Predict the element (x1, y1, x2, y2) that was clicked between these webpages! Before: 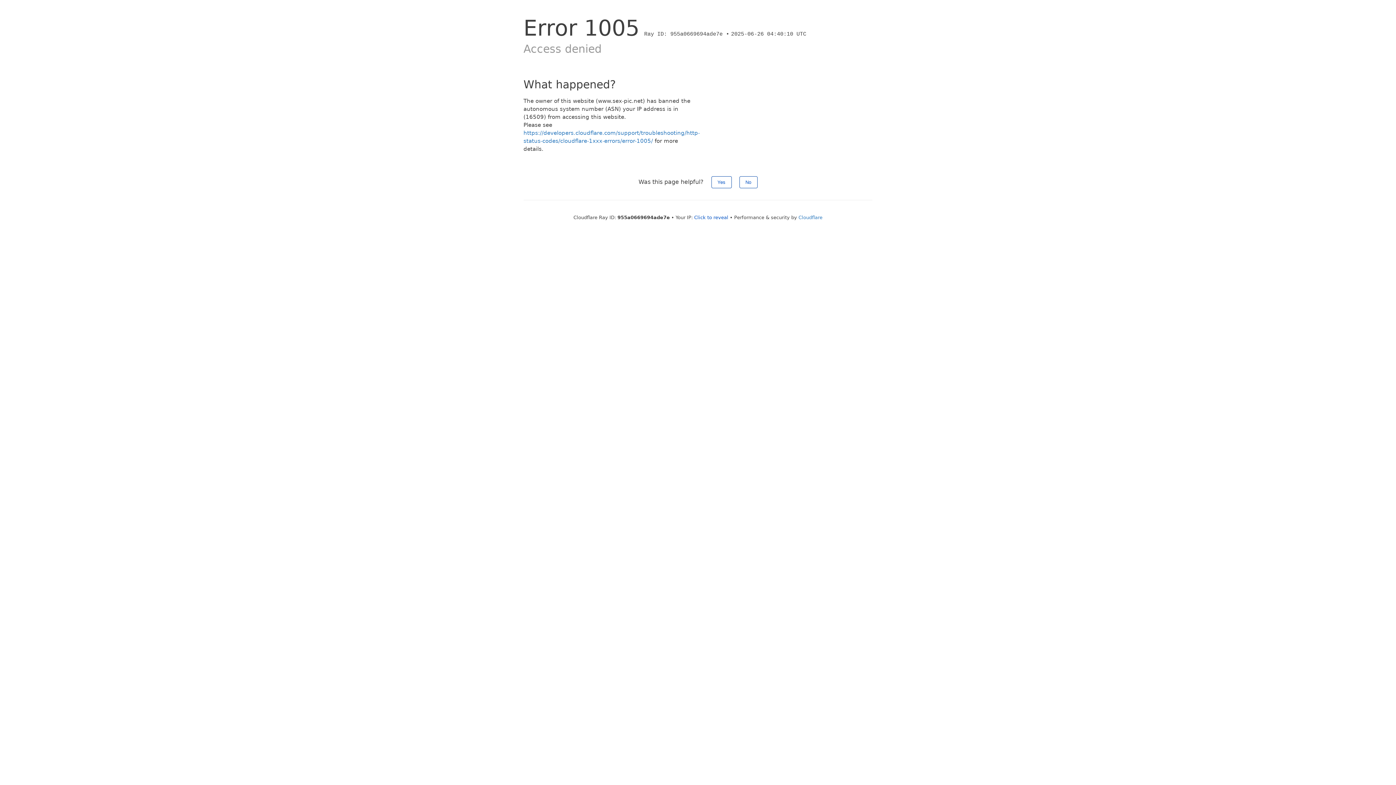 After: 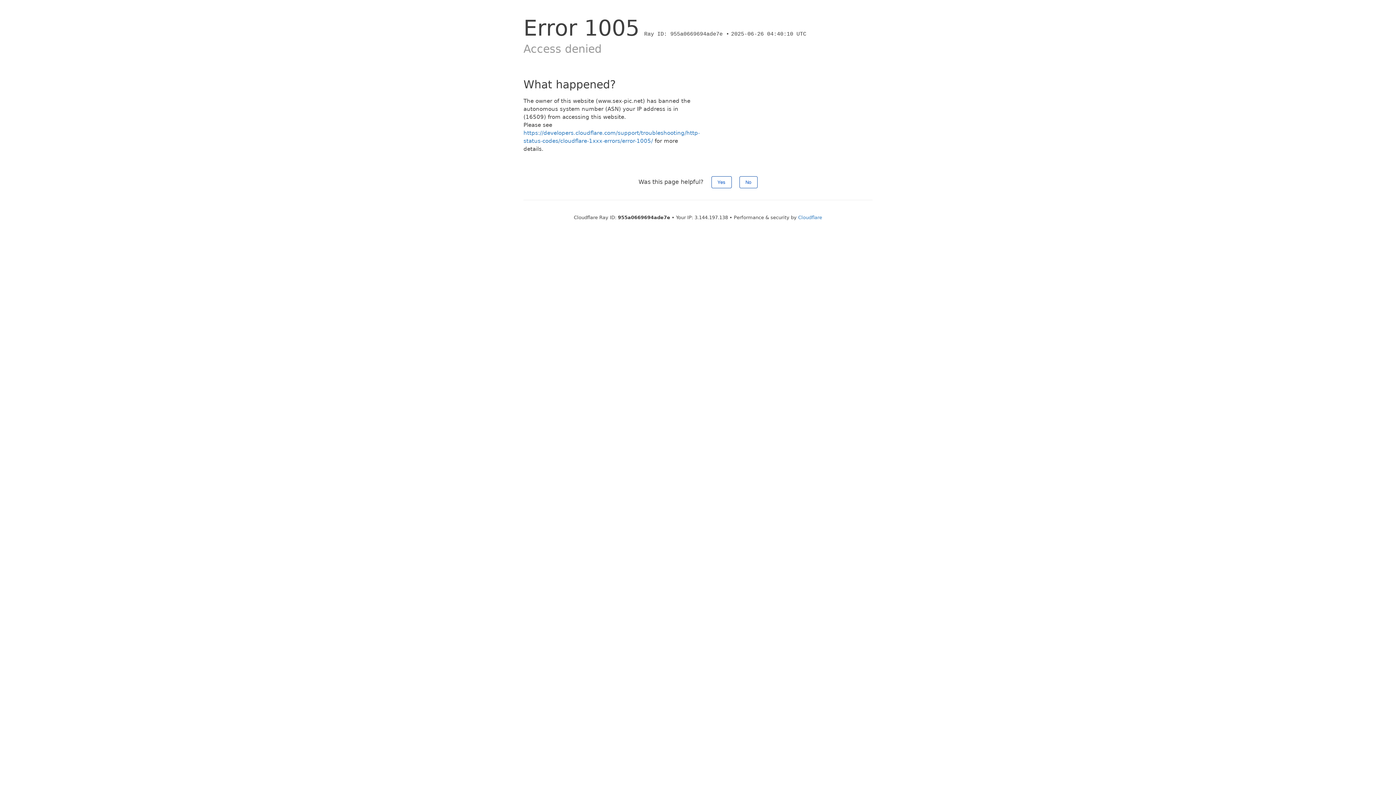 Action: bbox: (694, 214, 728, 220) label: Click to reveal